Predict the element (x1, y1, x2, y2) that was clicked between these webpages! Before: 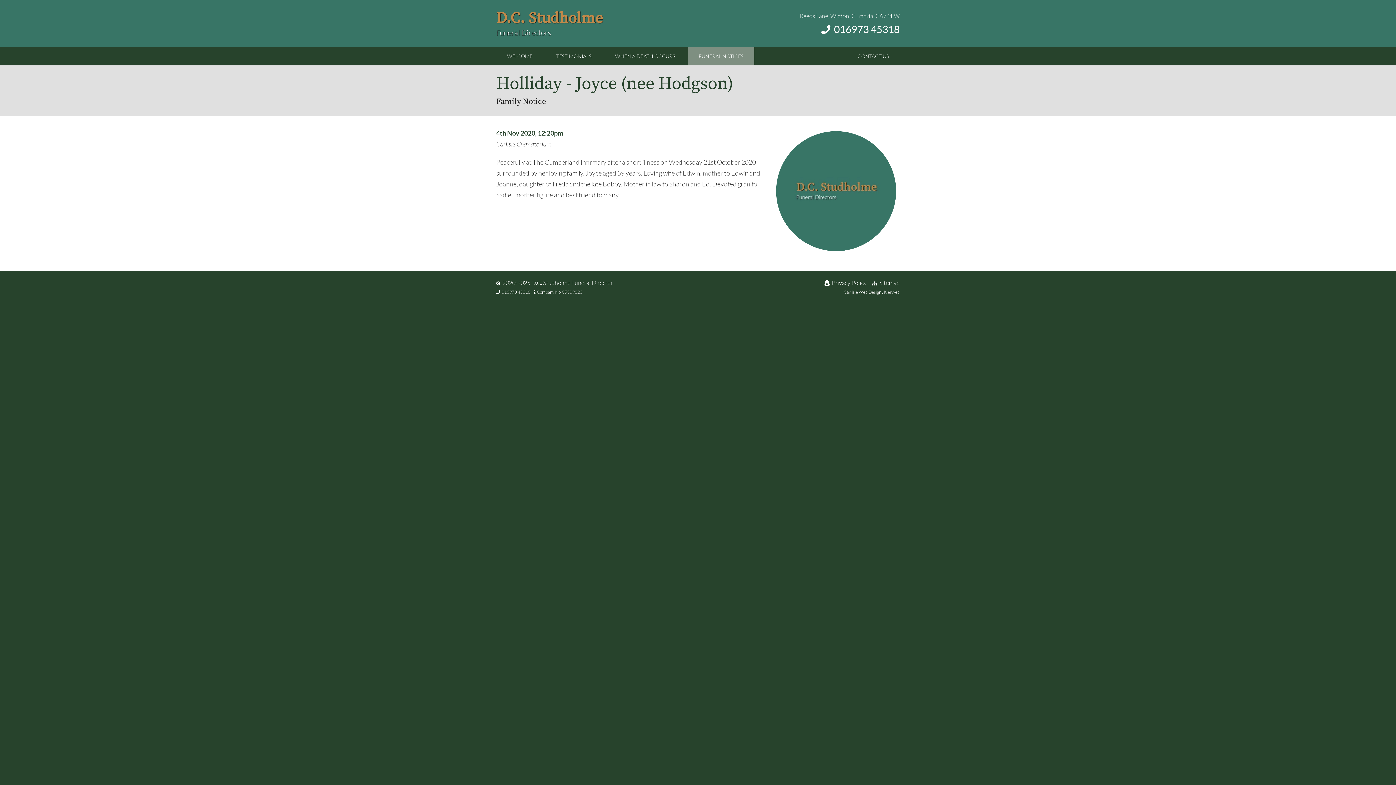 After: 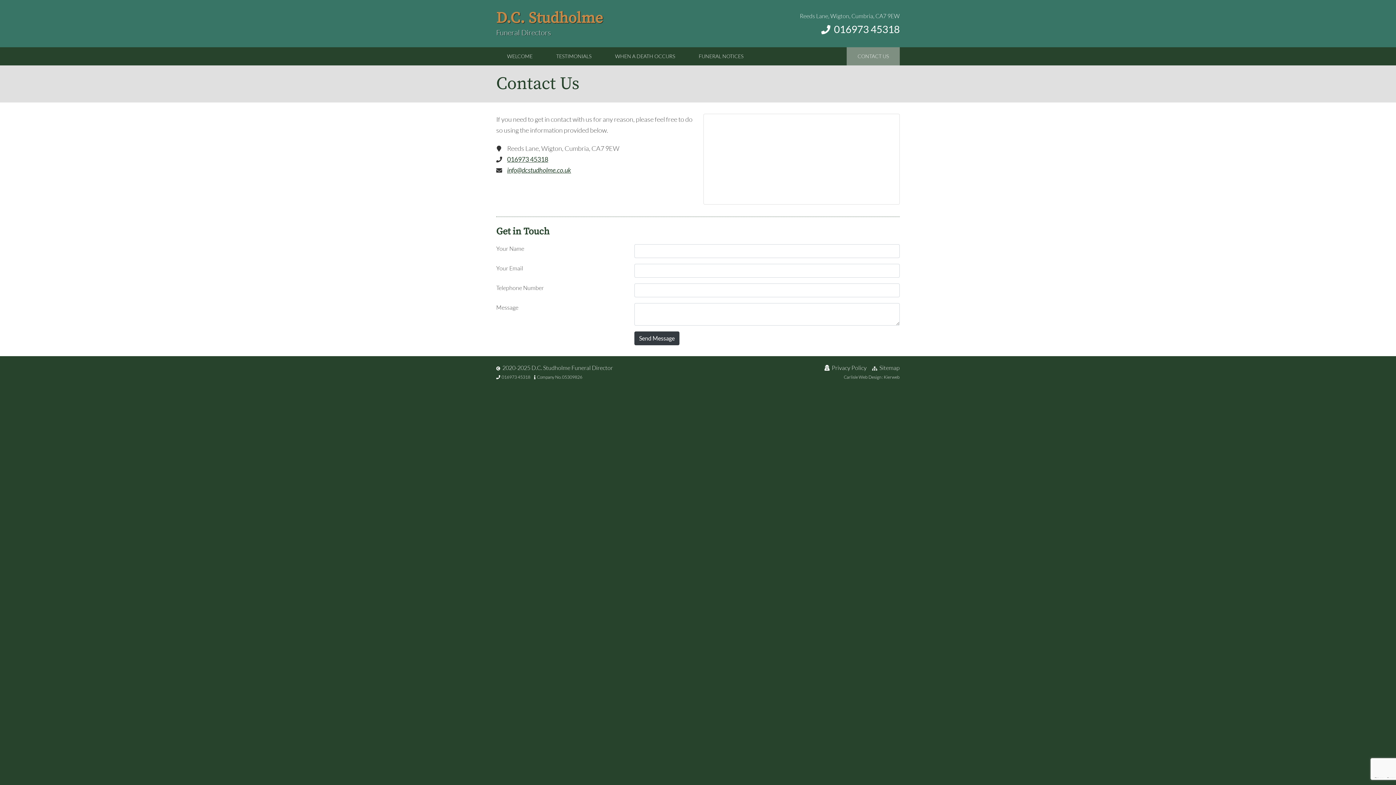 Action: bbox: (846, 47, 900, 65) label: CONTACT US